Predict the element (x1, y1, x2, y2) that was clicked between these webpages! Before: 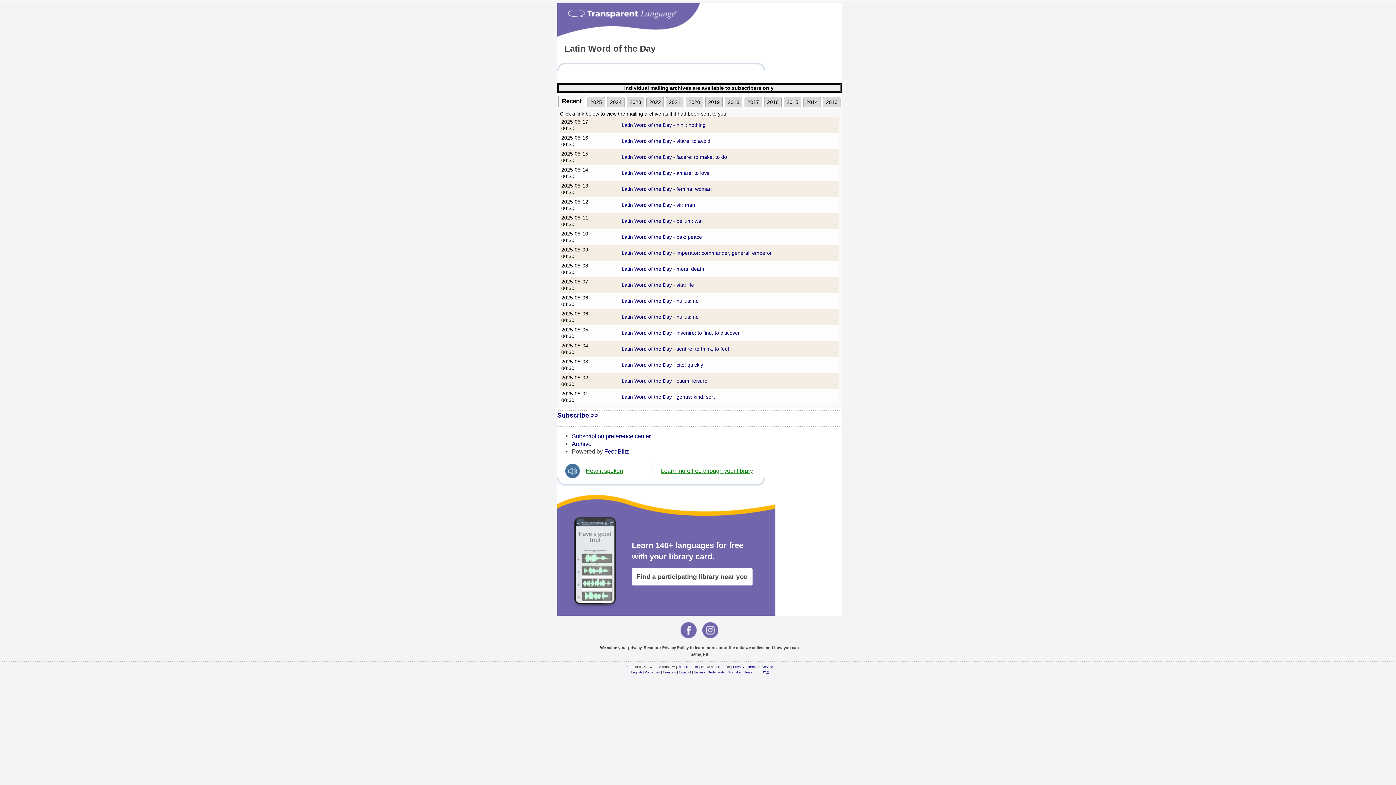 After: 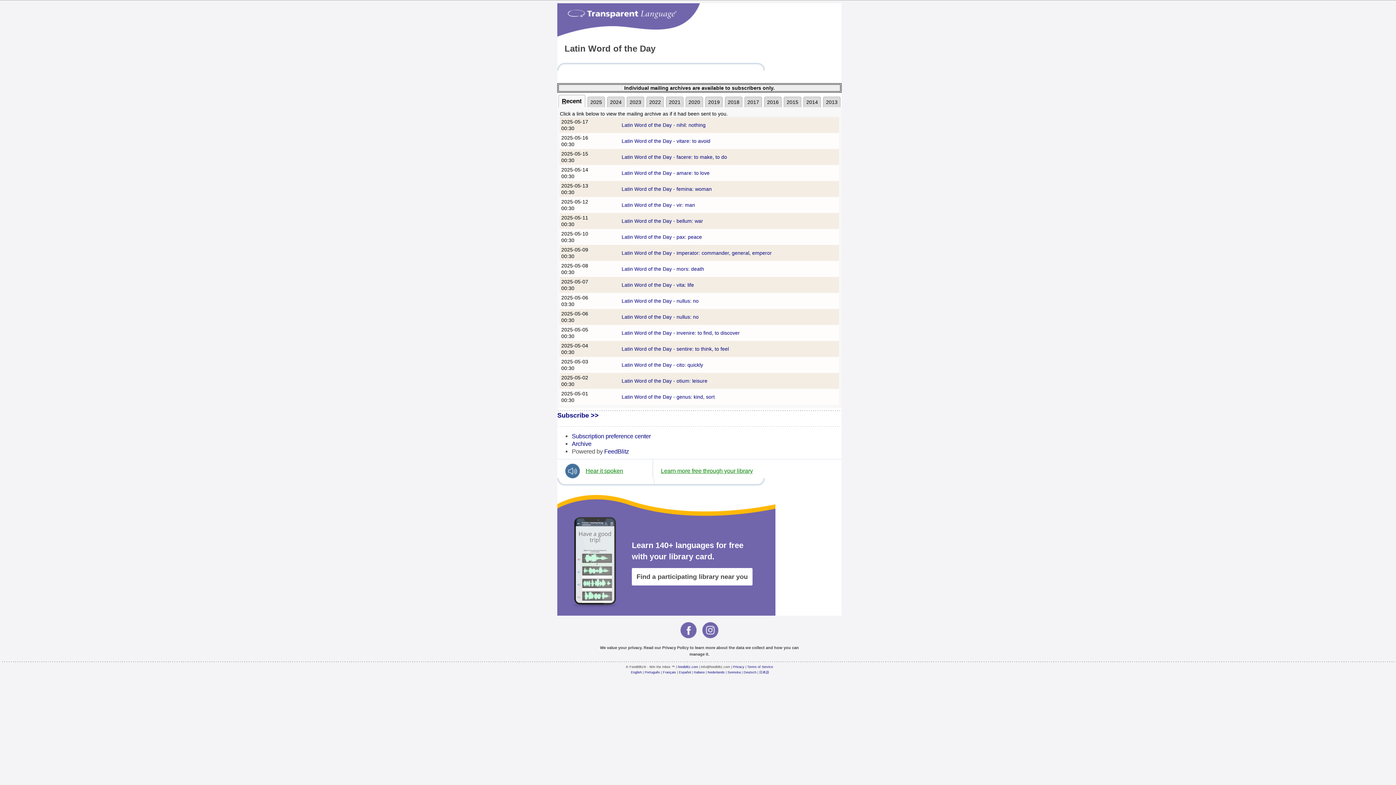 Action: label: Latin Word of the Day - cito: quickly bbox: (621, 362, 703, 368)